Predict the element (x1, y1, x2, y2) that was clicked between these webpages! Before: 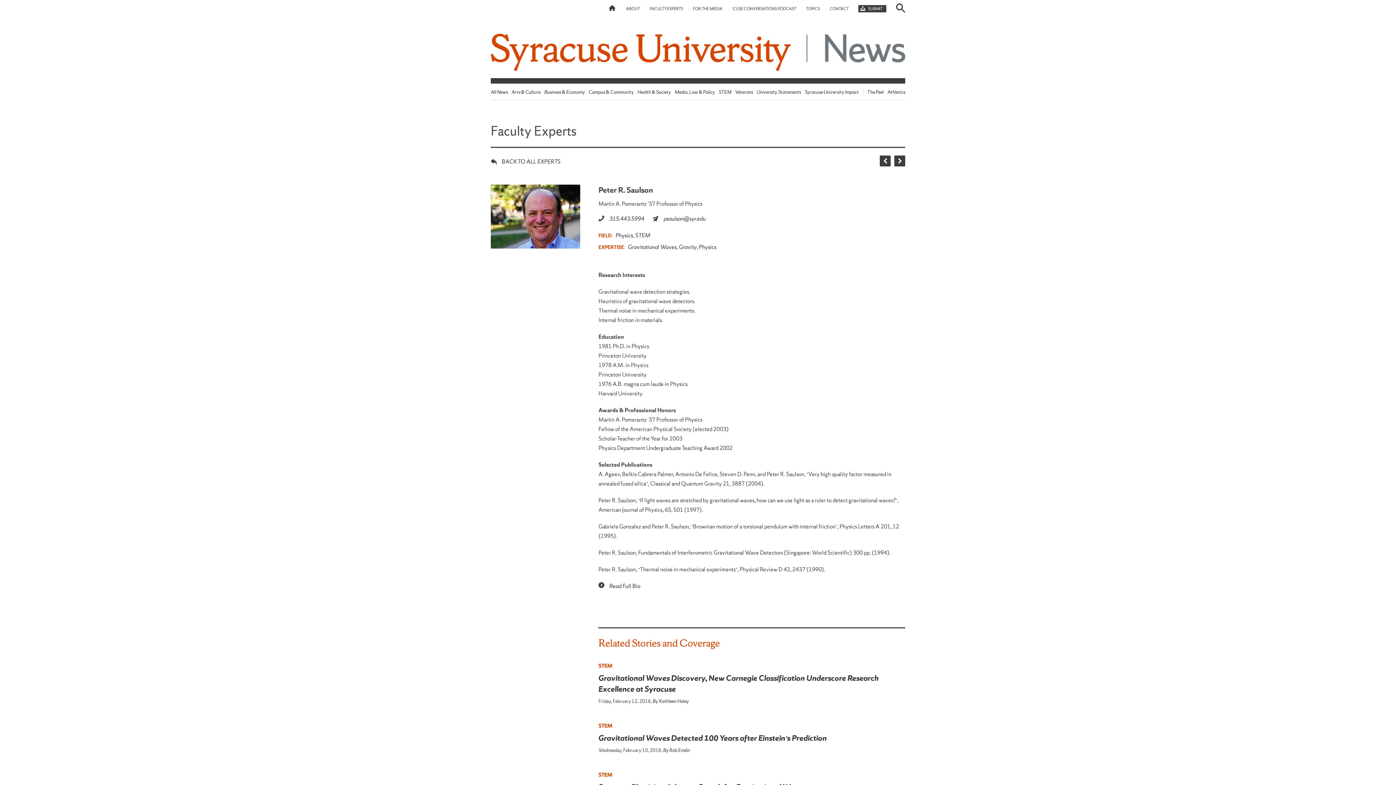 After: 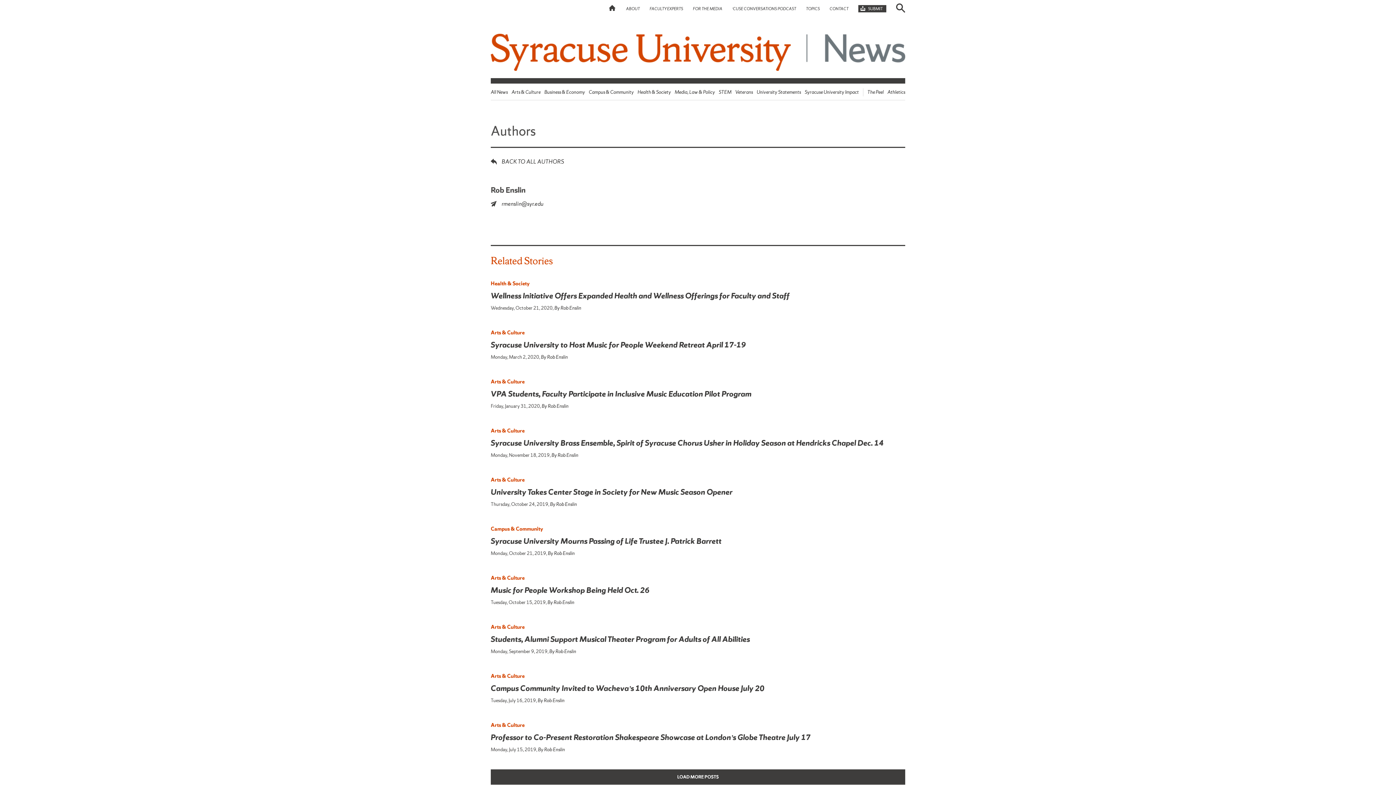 Action: label: By Rob Enslin bbox: (663, 747, 690, 753)